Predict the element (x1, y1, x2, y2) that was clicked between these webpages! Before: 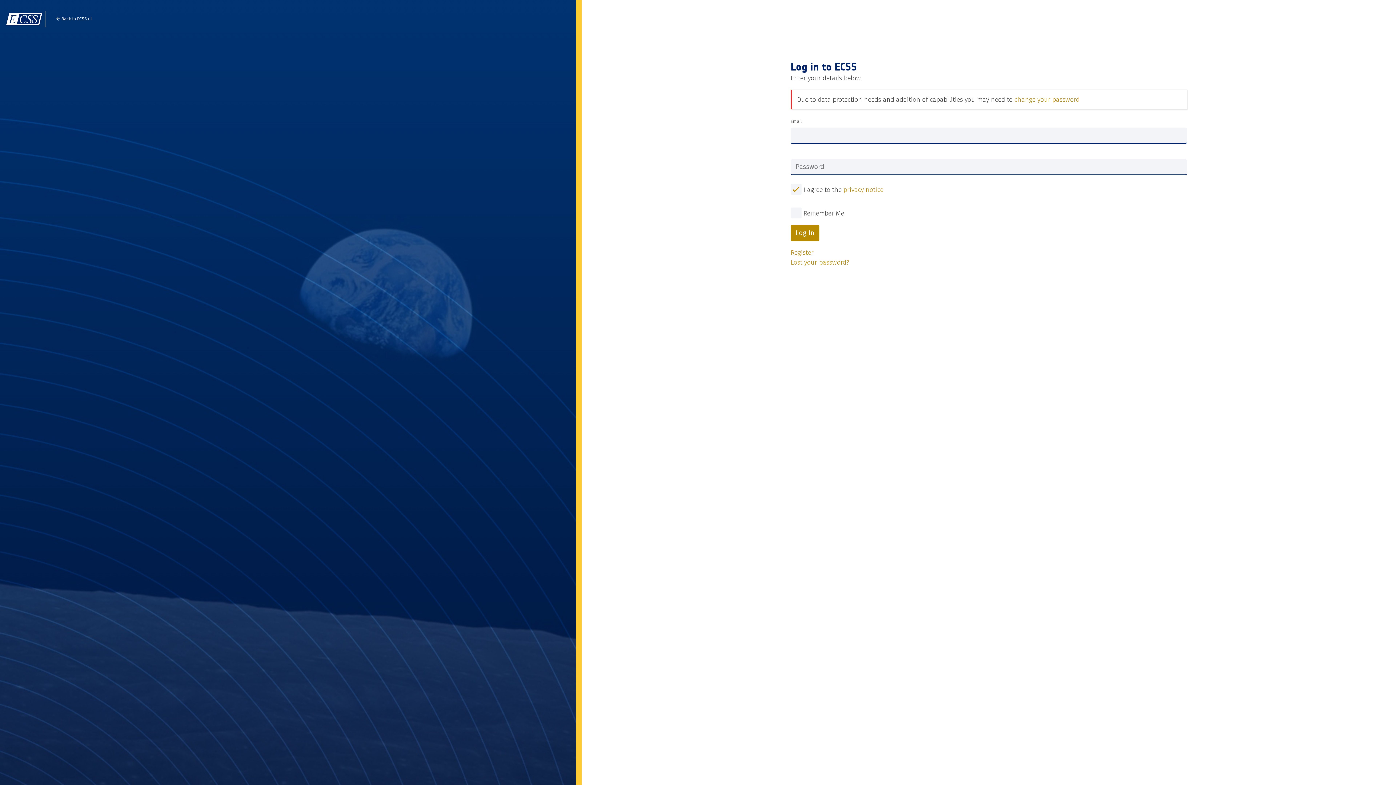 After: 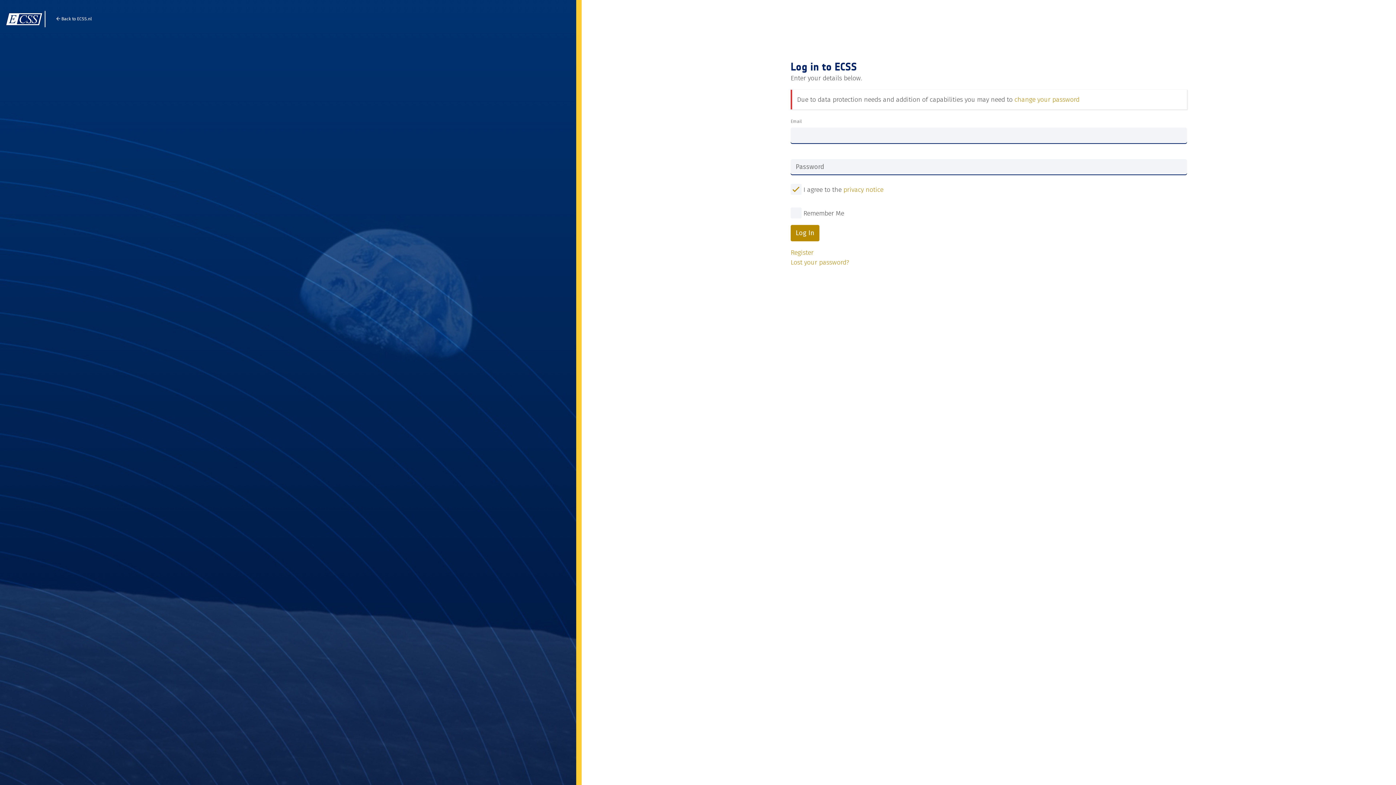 Action: label: privacy notice bbox: (843, 185, 883, 193)